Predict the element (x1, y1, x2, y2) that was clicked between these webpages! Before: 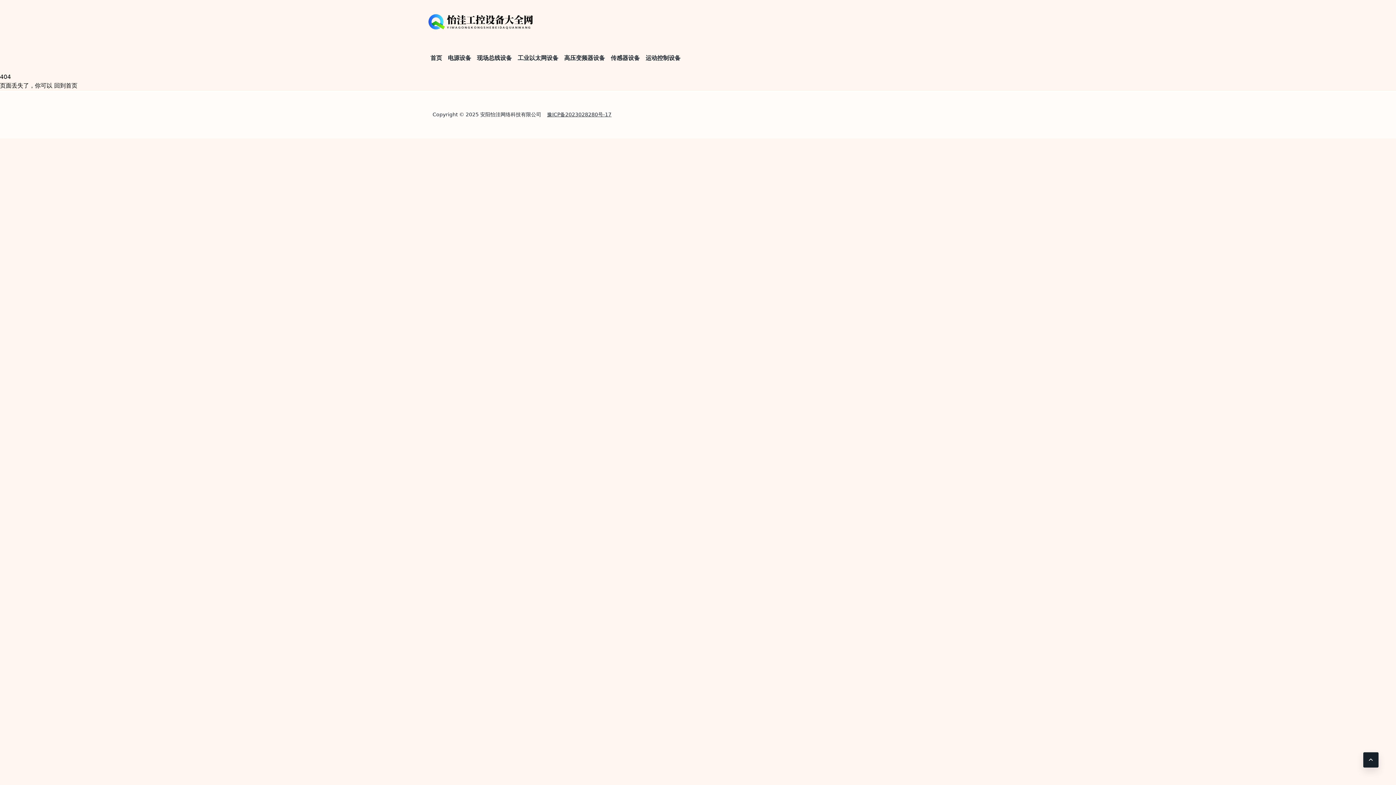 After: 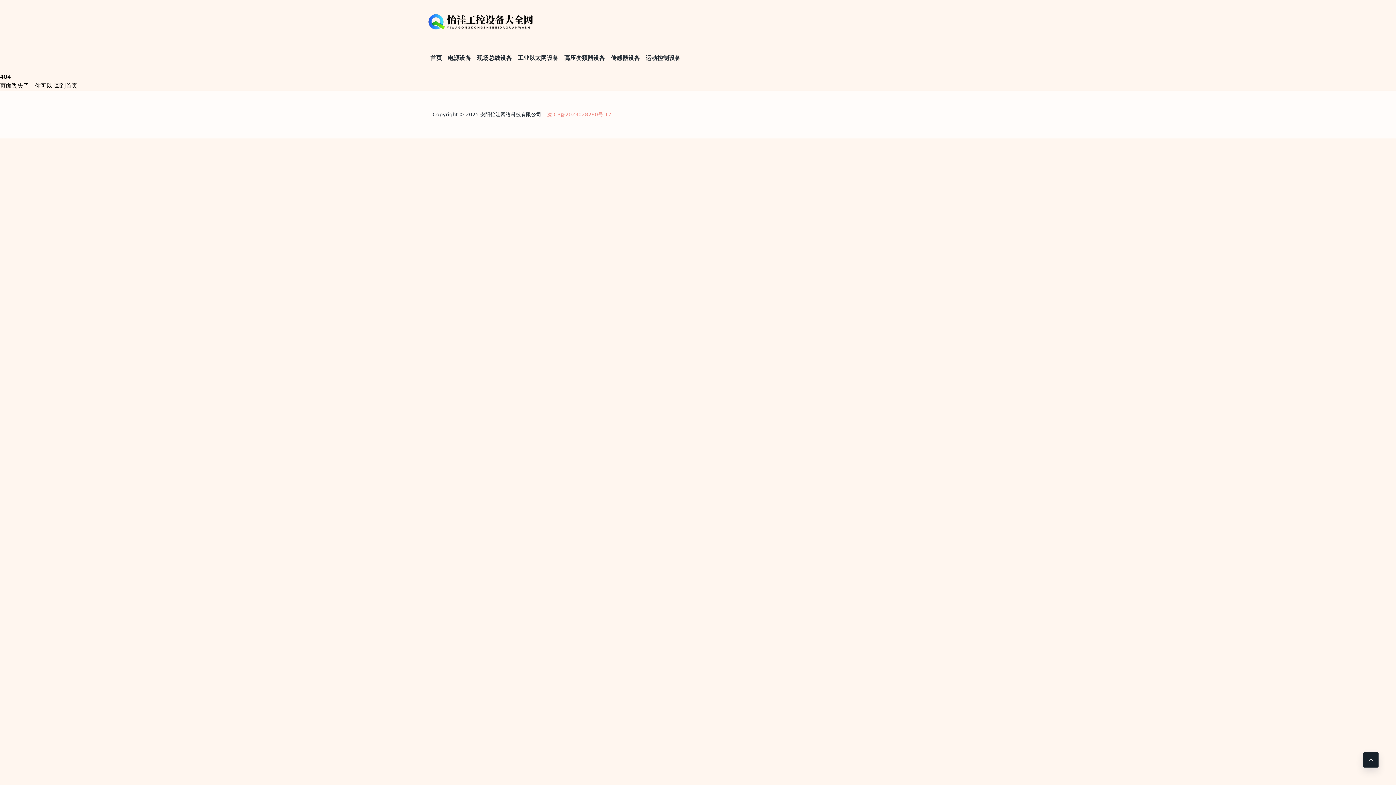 Action: label: 豫ICP备2023028280号-17 bbox: (547, 111, 611, 117)